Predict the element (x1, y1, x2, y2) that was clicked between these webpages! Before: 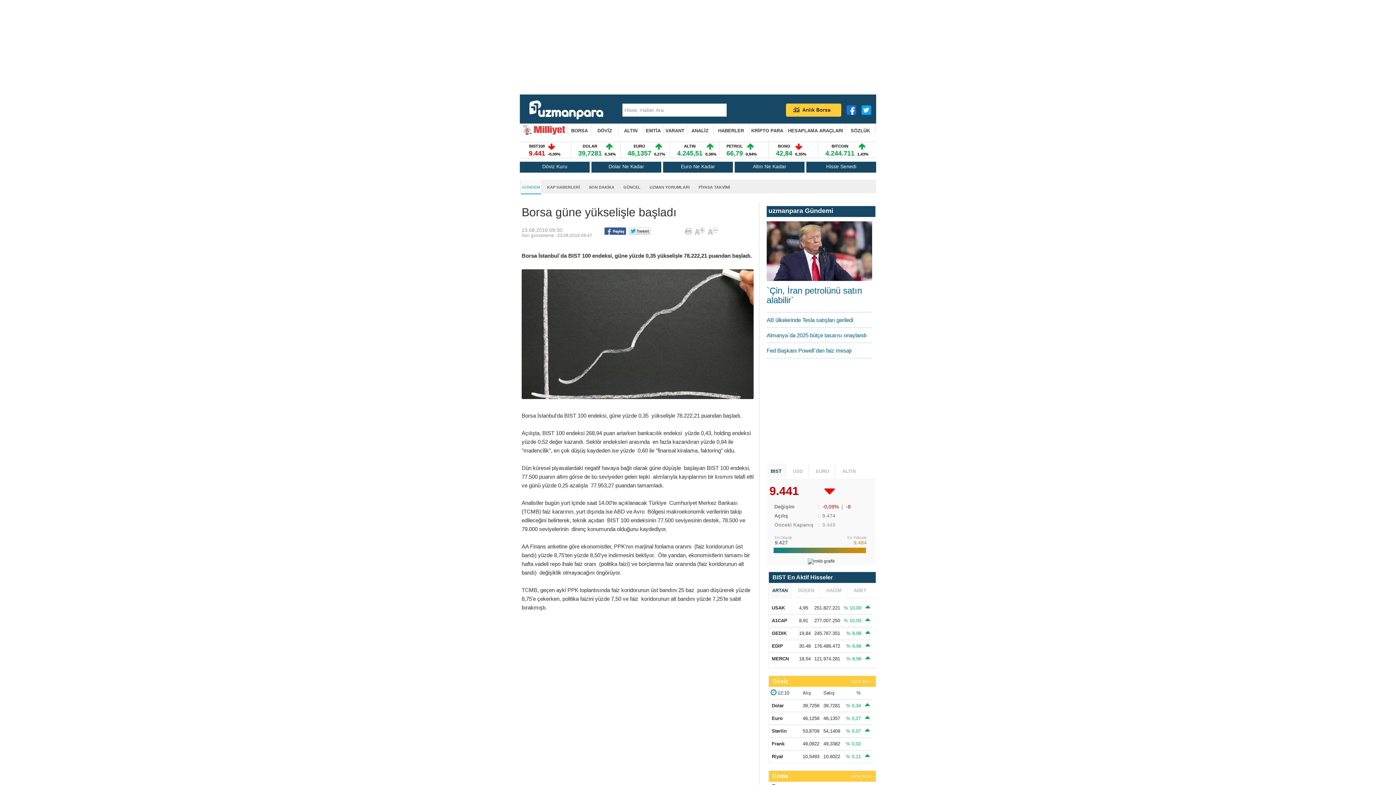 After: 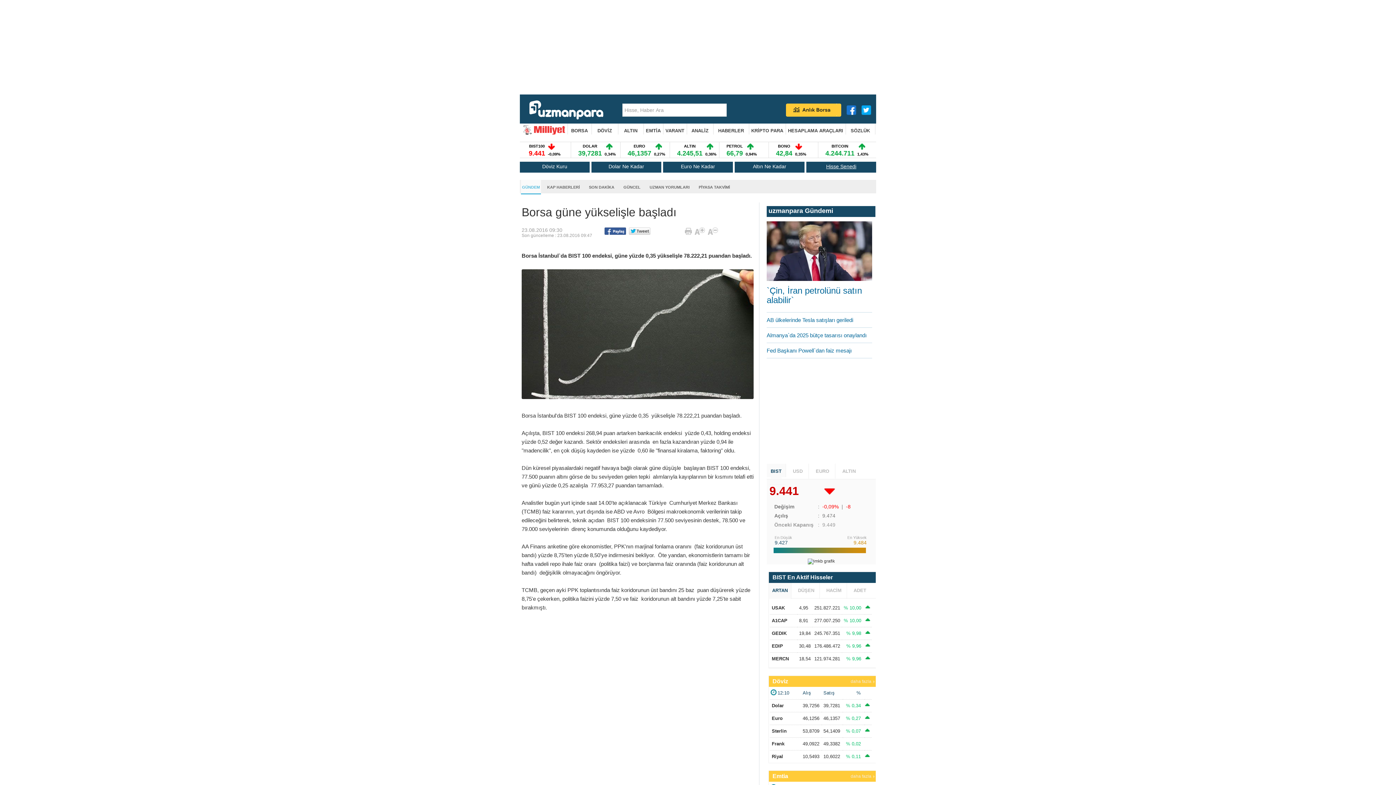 Action: bbox: (826, 163, 856, 169) label: Hisse Senedi